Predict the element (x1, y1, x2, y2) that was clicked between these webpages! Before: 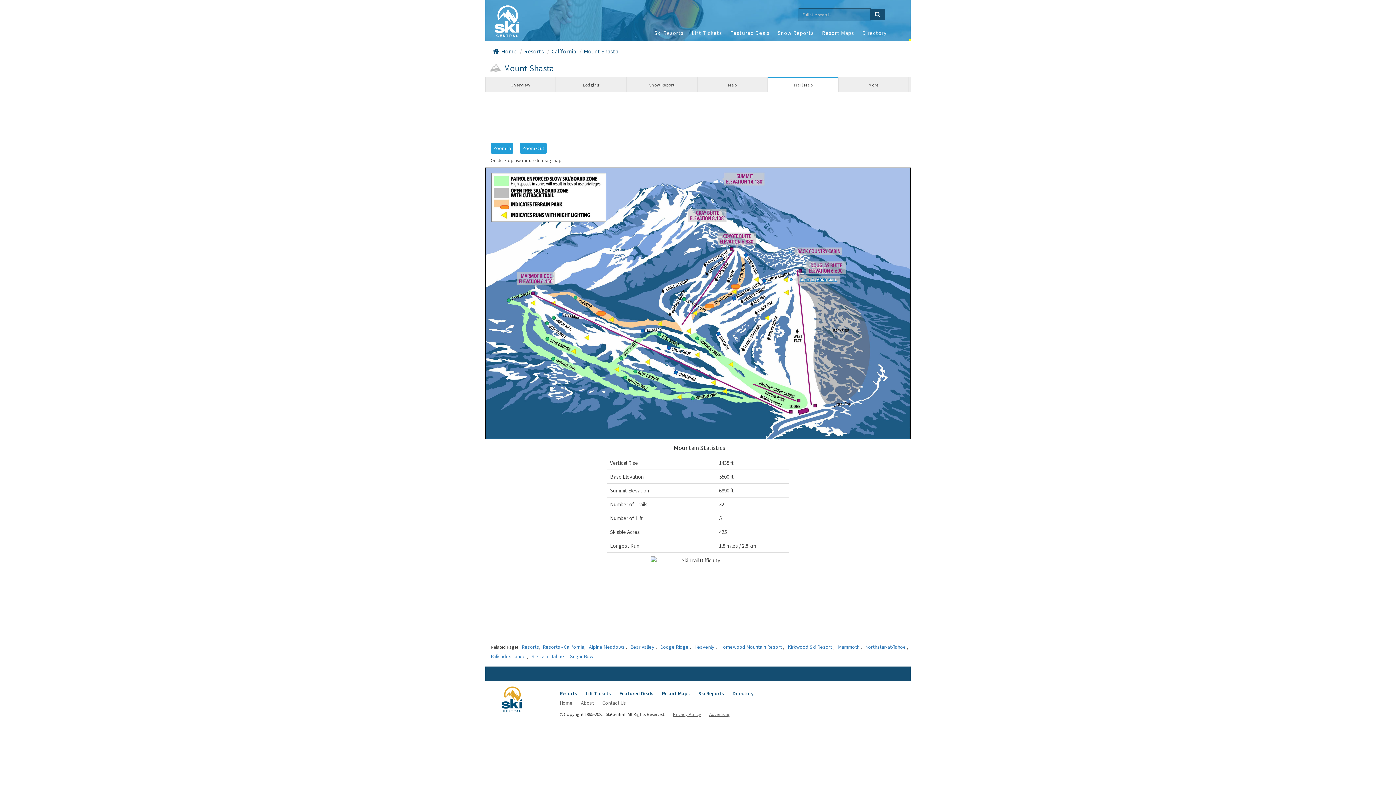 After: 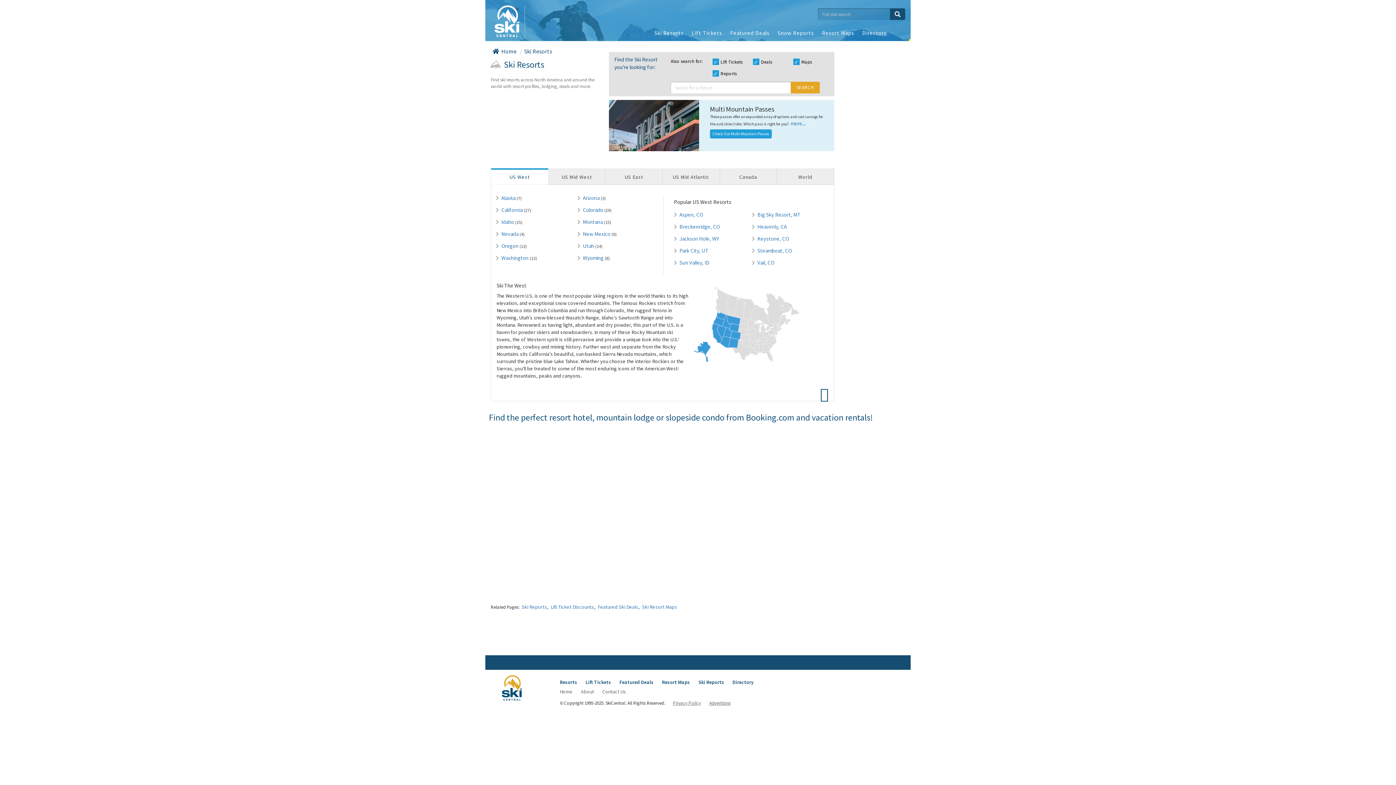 Action: bbox: (560, 690, 577, 696) label: Resorts